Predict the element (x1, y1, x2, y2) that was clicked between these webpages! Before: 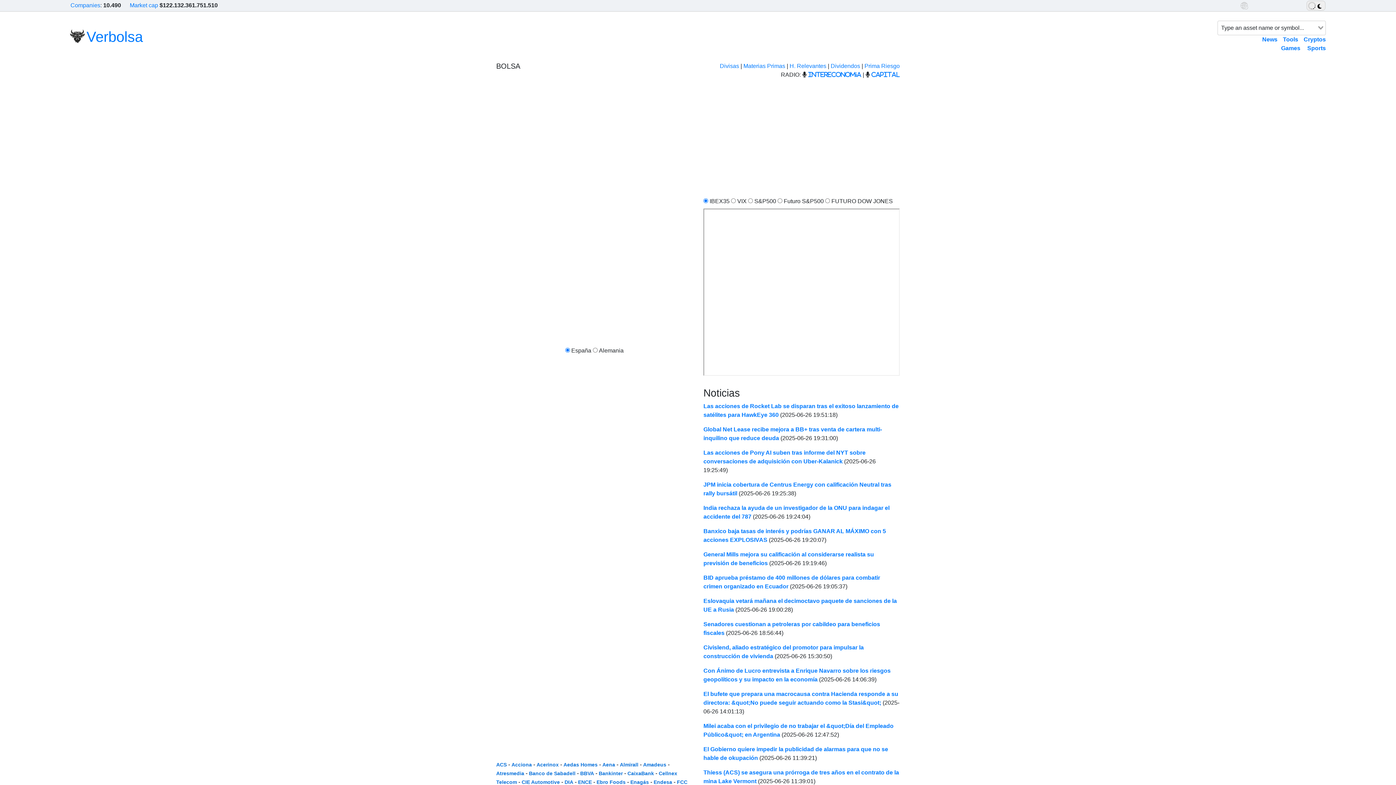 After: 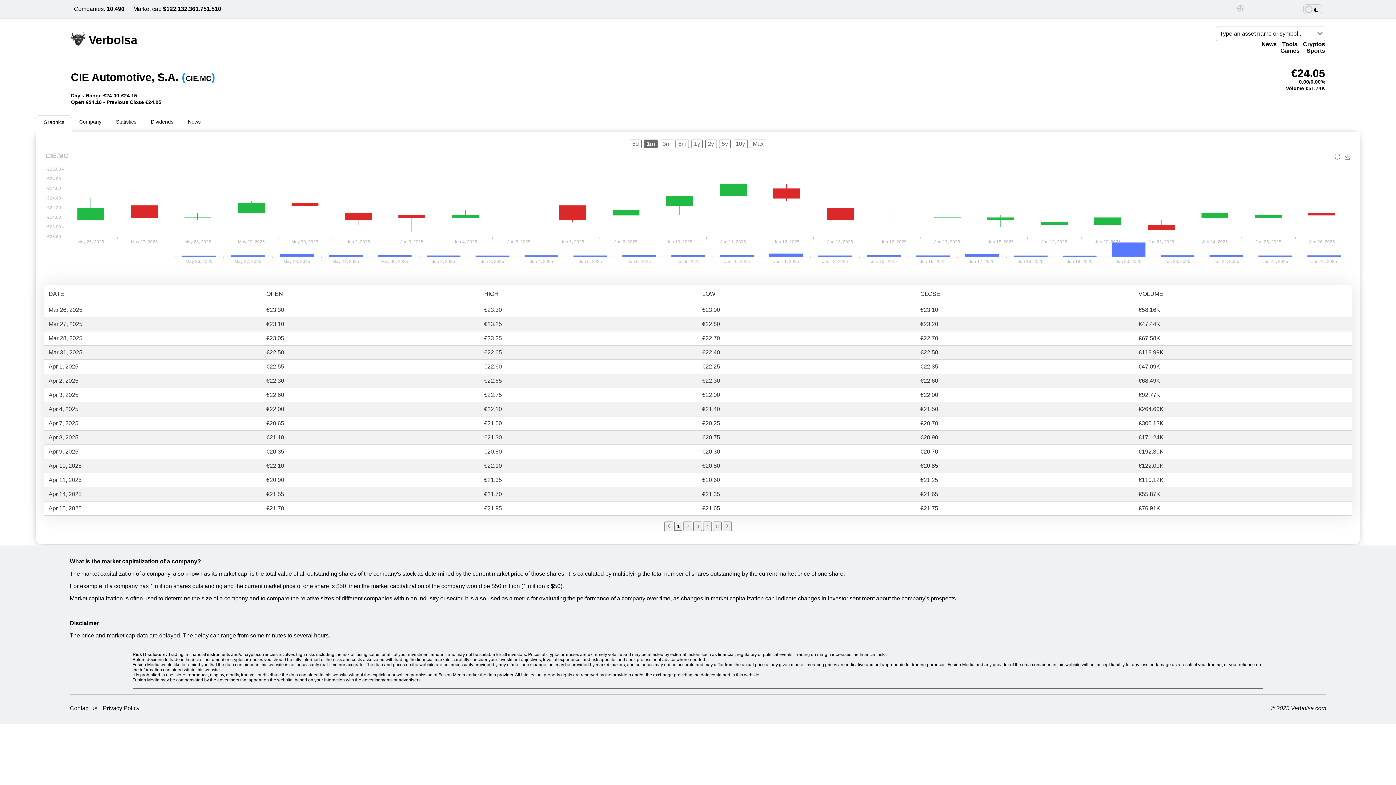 Action: bbox: (521, 779, 560, 785) label: CIE Automotive